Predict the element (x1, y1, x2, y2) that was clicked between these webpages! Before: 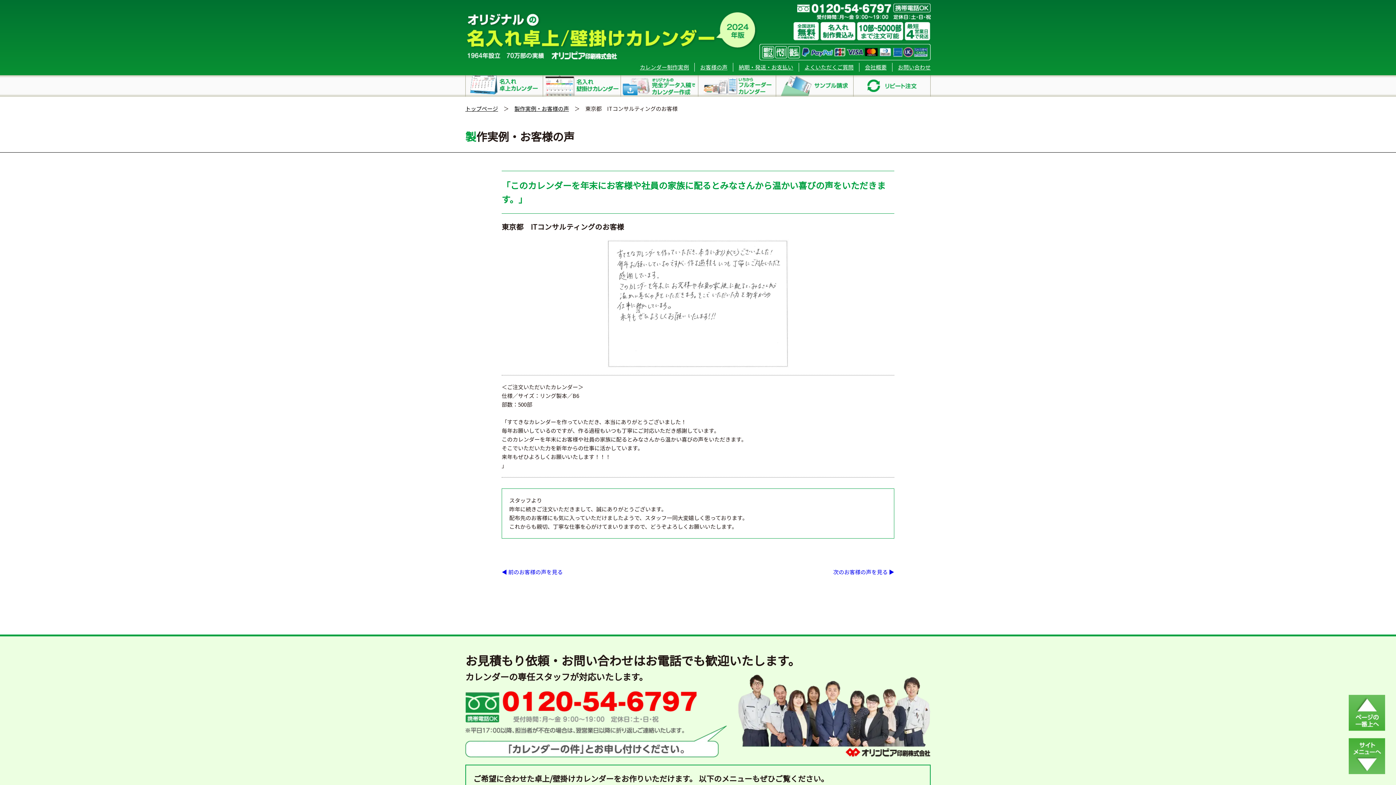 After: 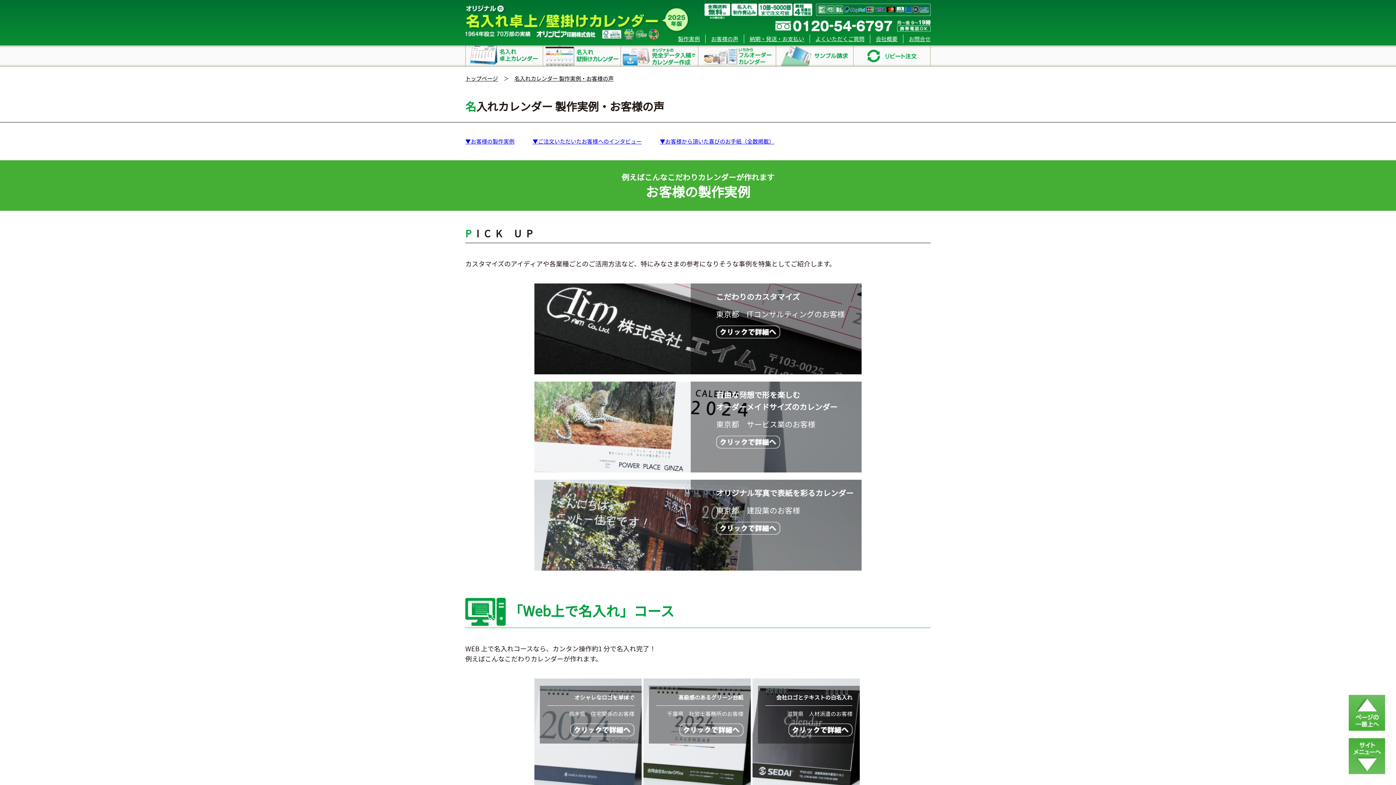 Action: bbox: (640, 63, 689, 70) label: カレンダー制作実例